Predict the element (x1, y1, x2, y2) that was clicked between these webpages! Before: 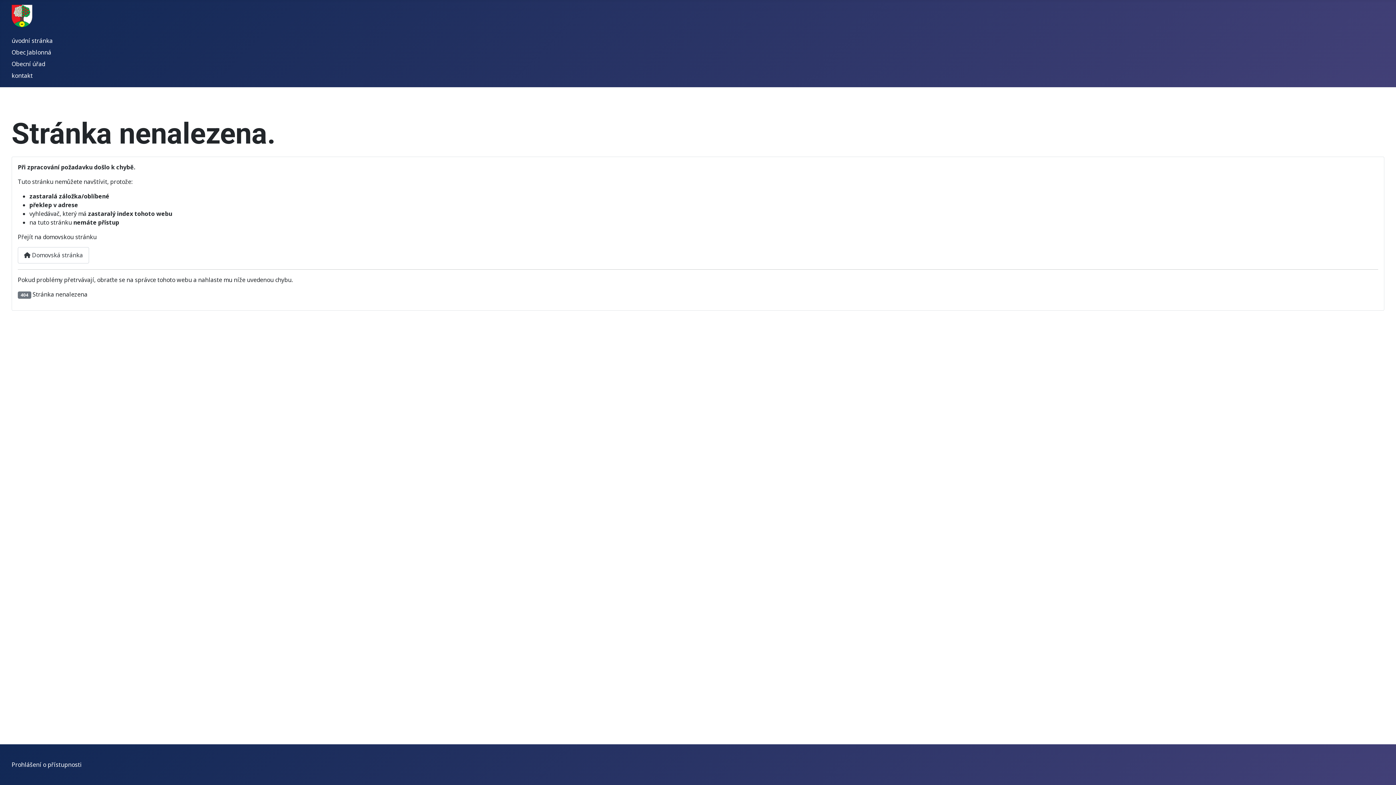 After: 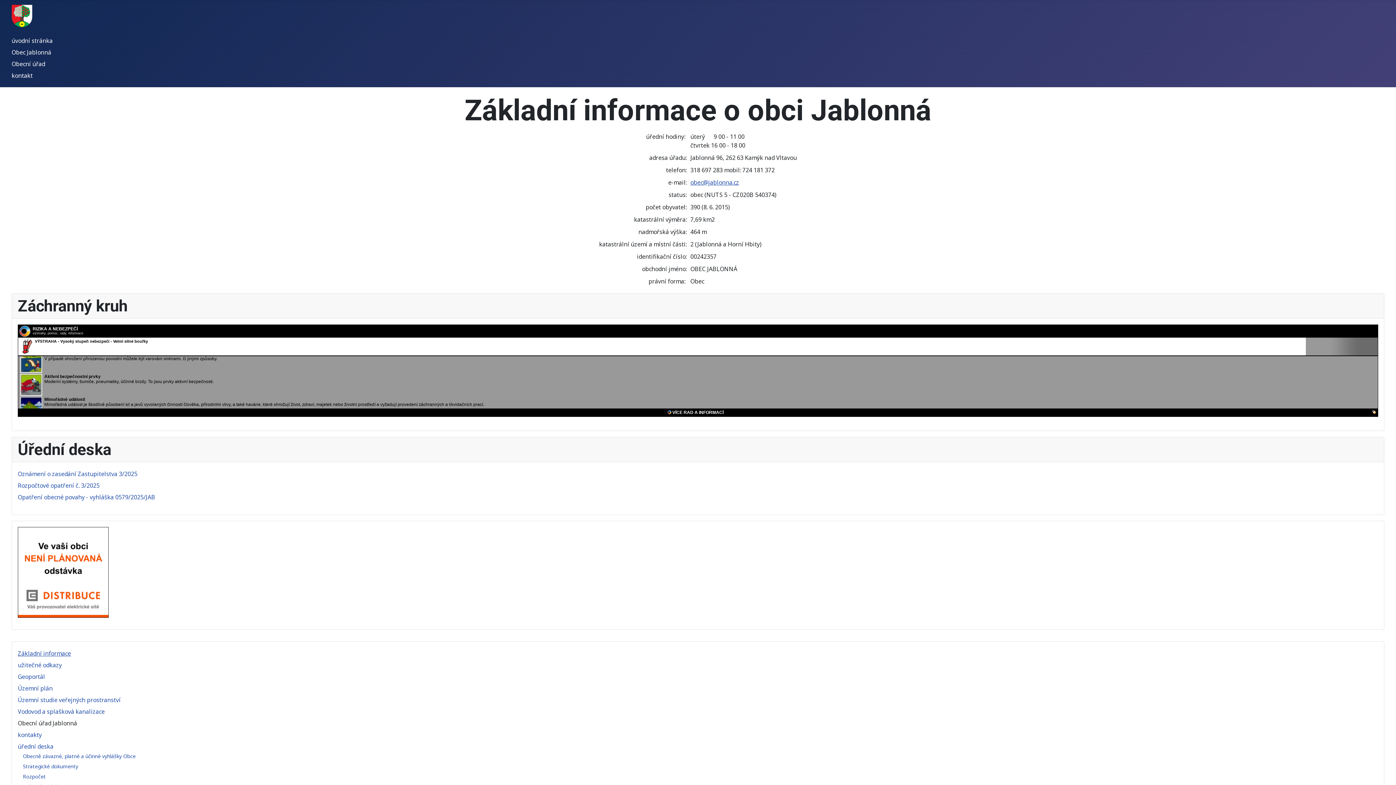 Action: bbox: (11, 48, 51, 56) label: Obec Jablonná